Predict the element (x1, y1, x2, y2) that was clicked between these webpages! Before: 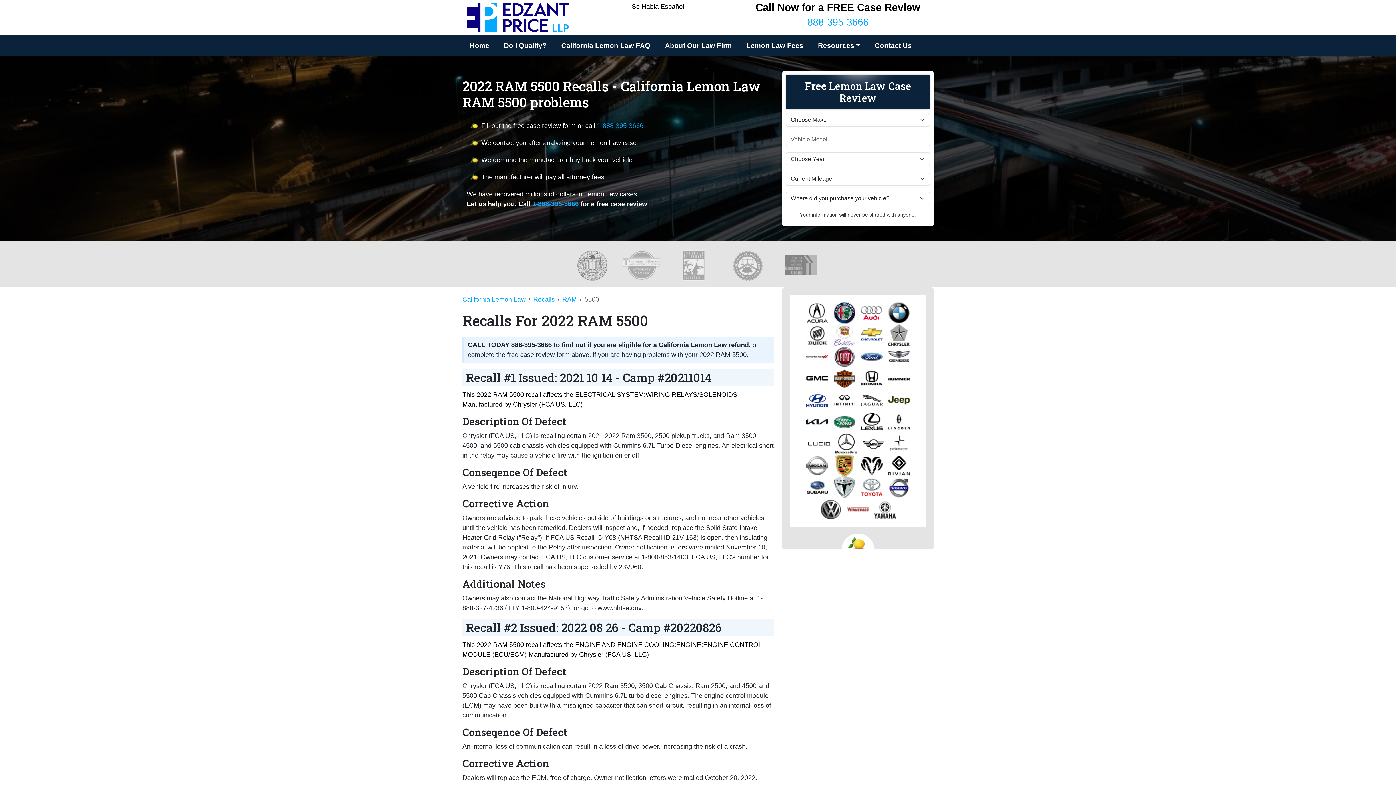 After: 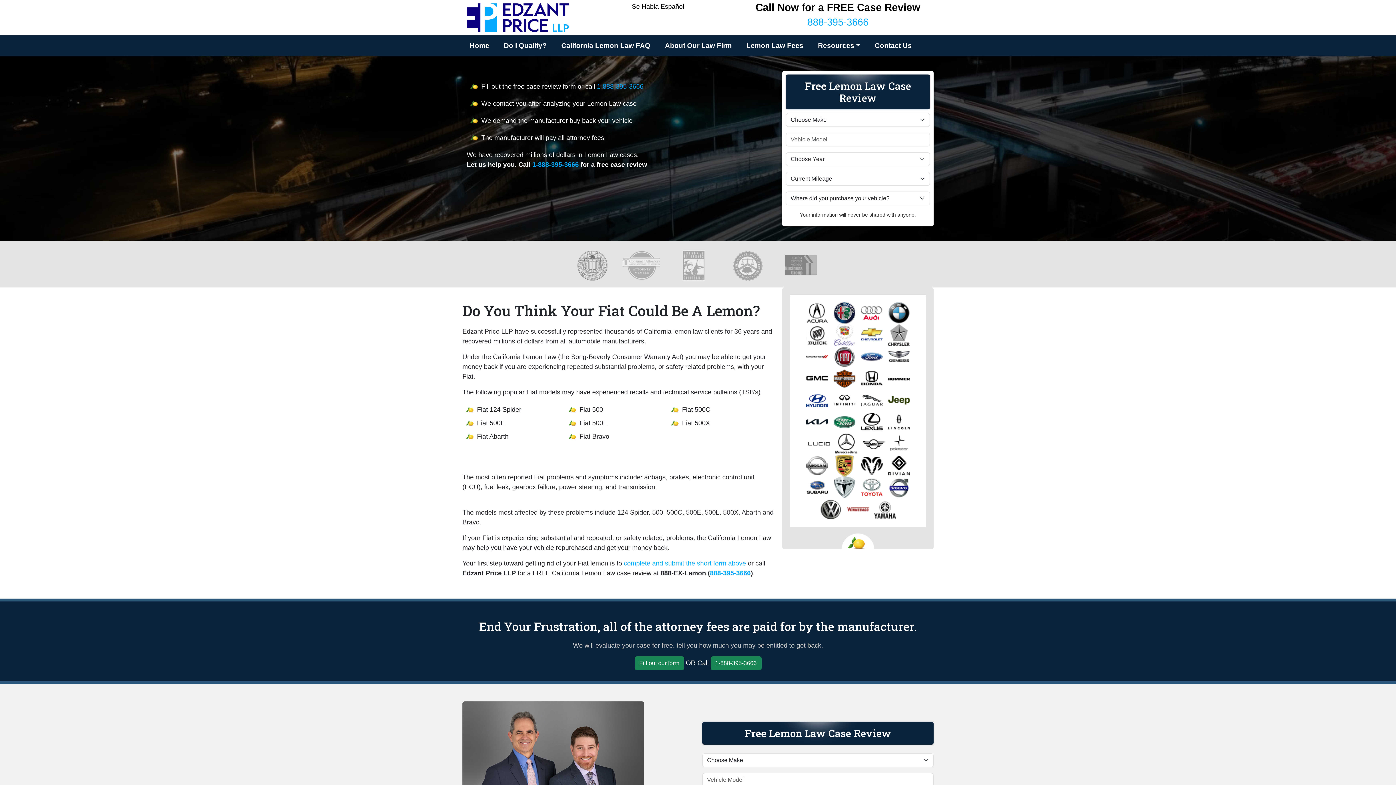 Action: bbox: (833, 352, 855, 360)